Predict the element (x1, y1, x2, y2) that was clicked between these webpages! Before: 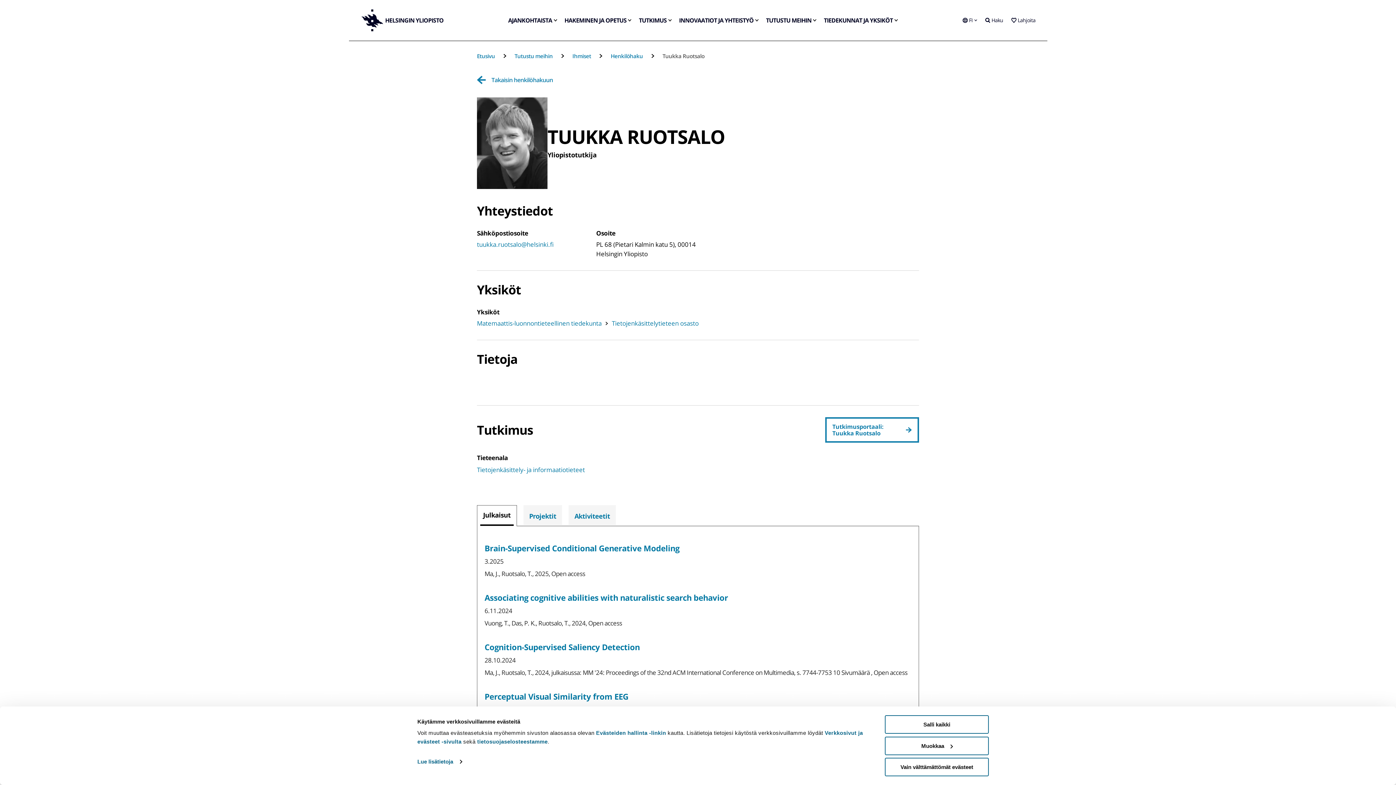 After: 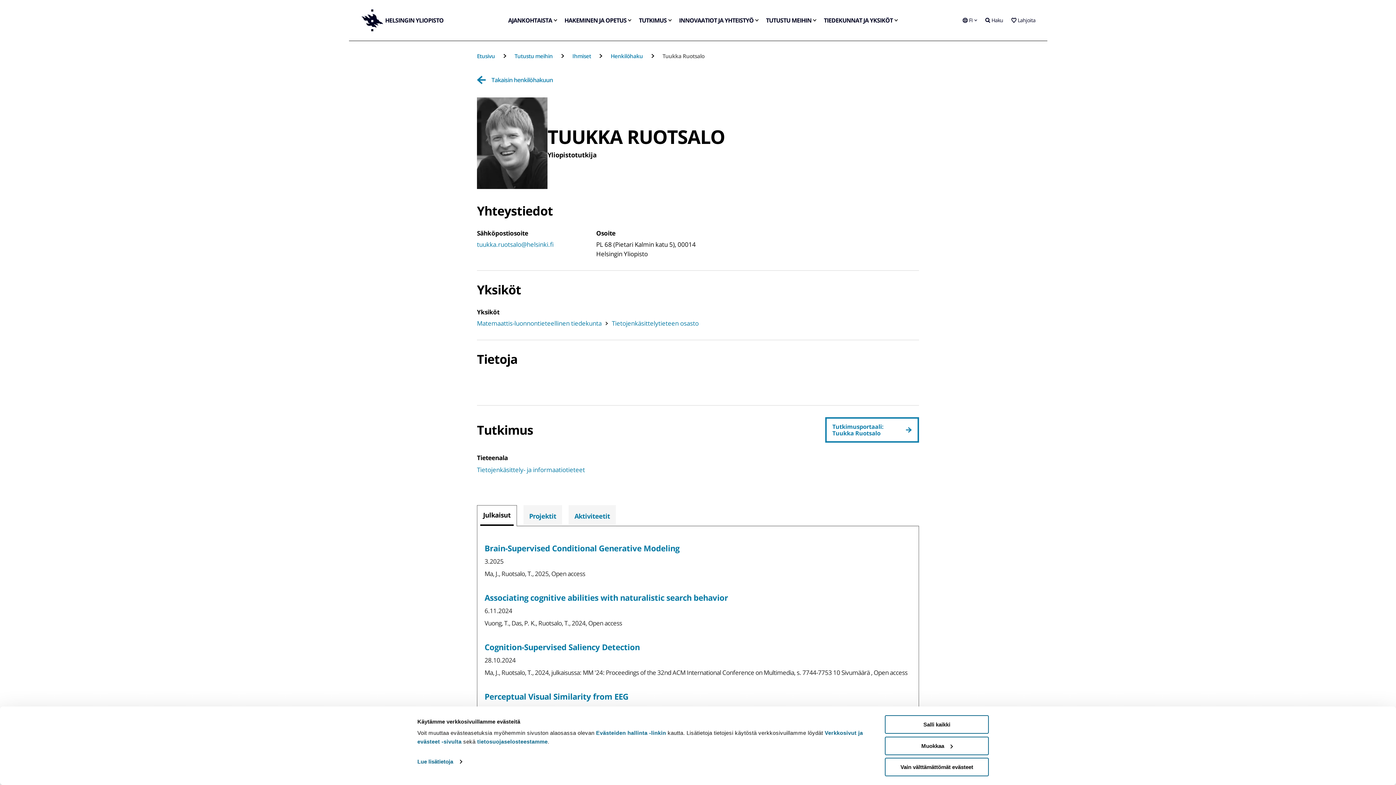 Action: label: Cognition-Supervised Saliency Detection bbox: (484, 641, 639, 652)